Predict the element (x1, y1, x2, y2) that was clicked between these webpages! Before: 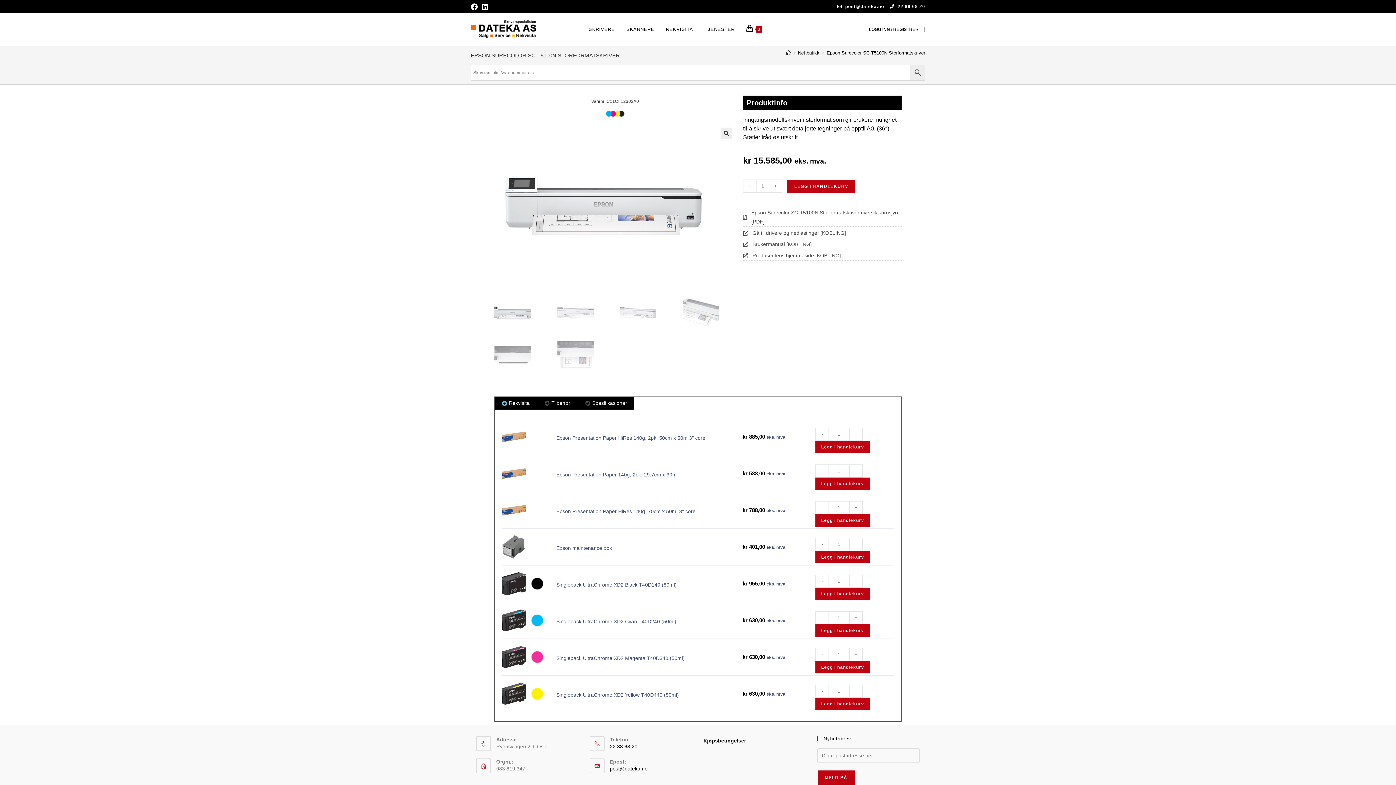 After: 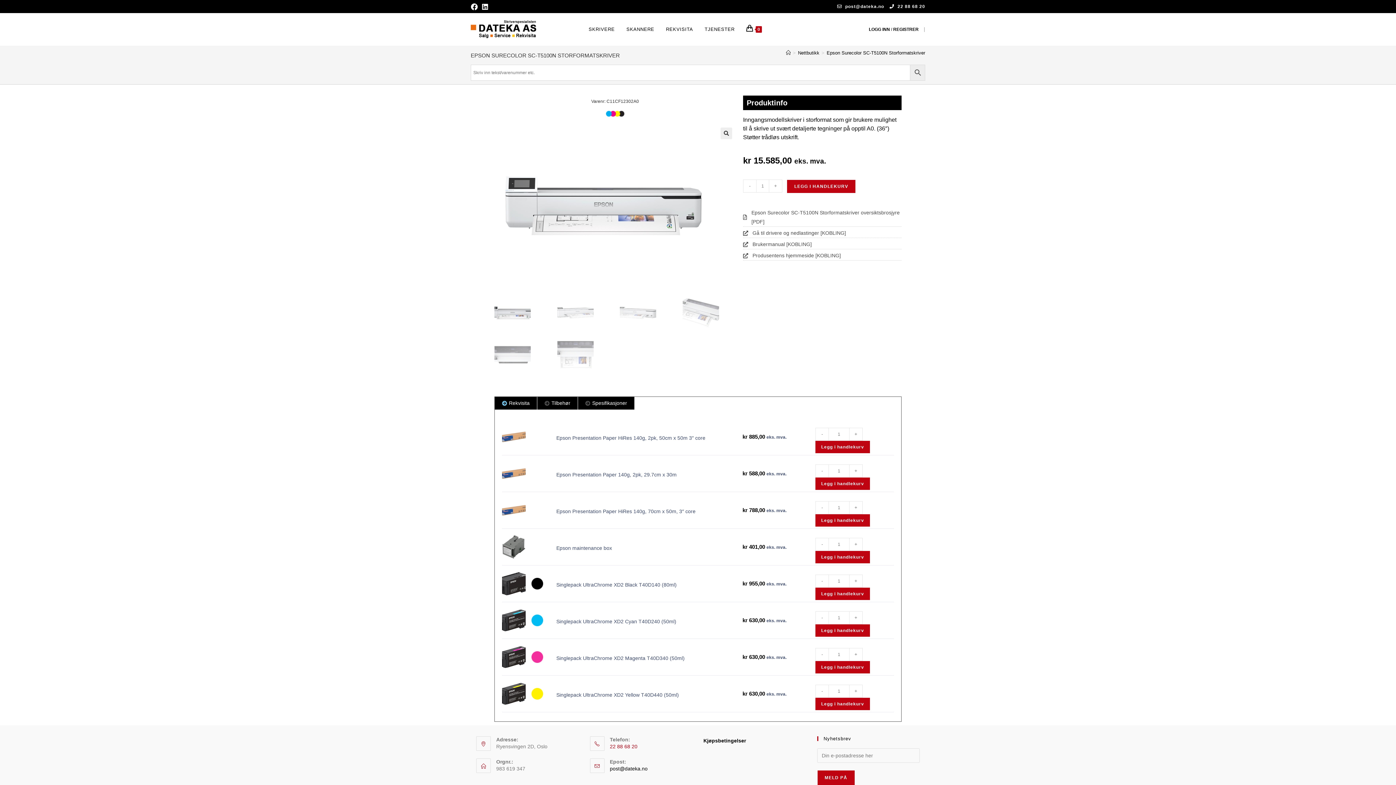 Action: label: 22 88 68 20 bbox: (610, 743, 692, 750)